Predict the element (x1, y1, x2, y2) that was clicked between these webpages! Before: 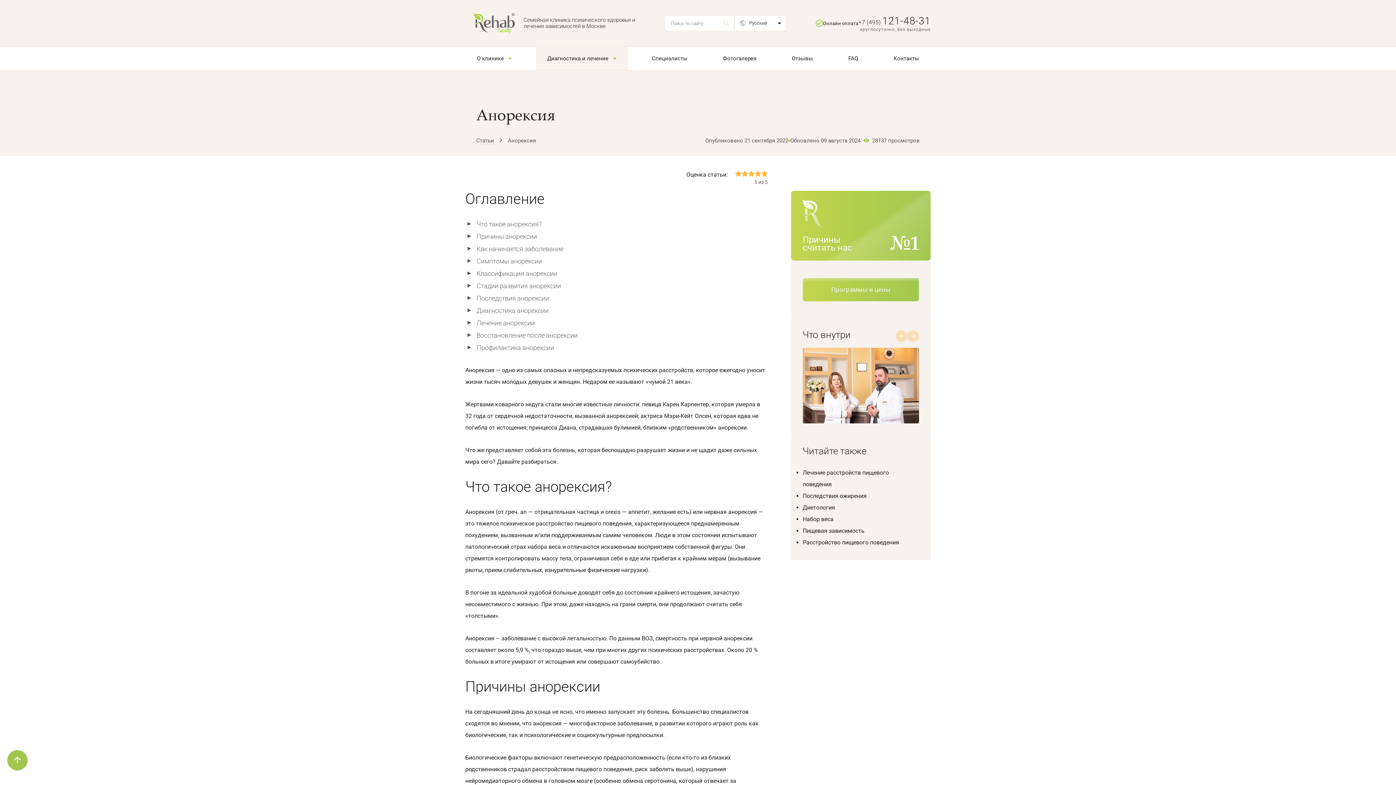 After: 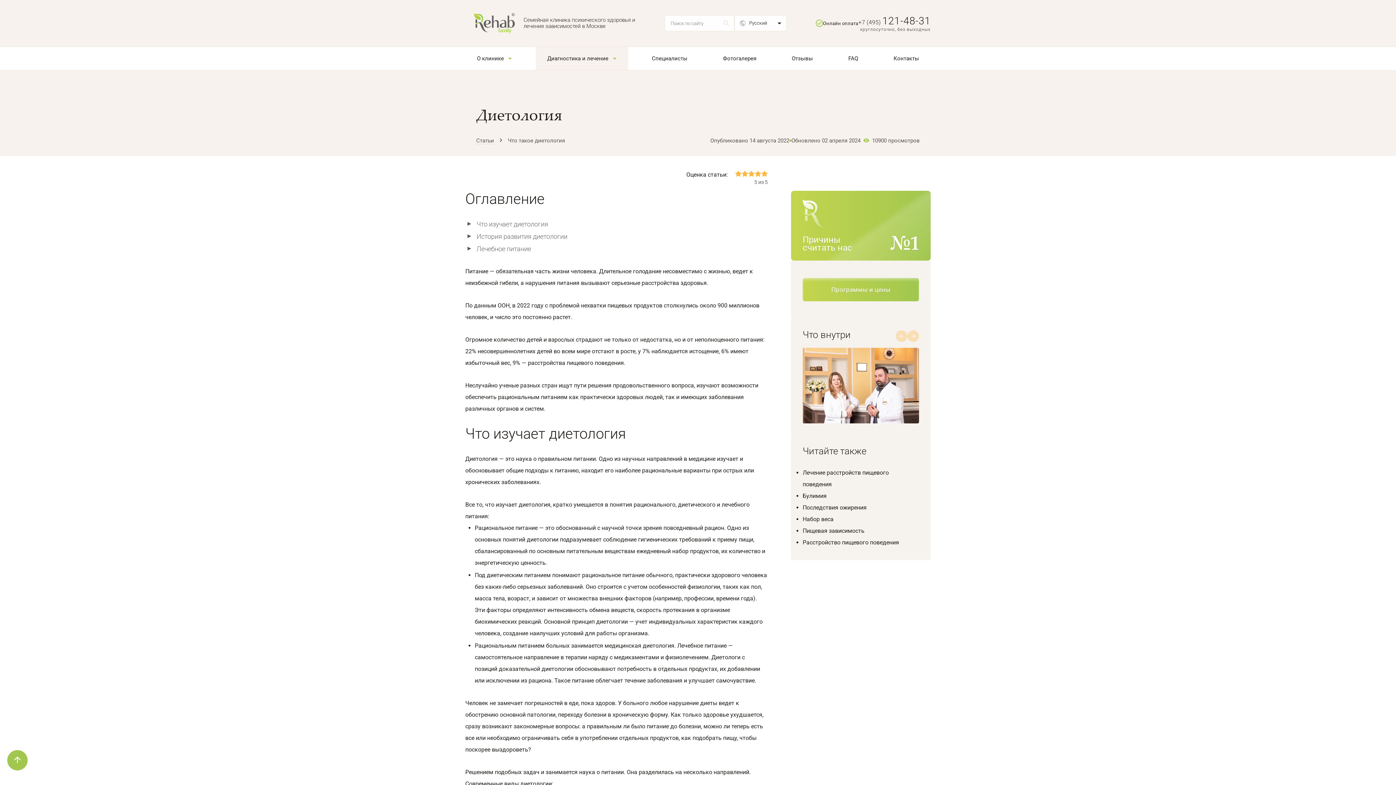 Action: bbox: (802, 504, 835, 511) label: Диетология